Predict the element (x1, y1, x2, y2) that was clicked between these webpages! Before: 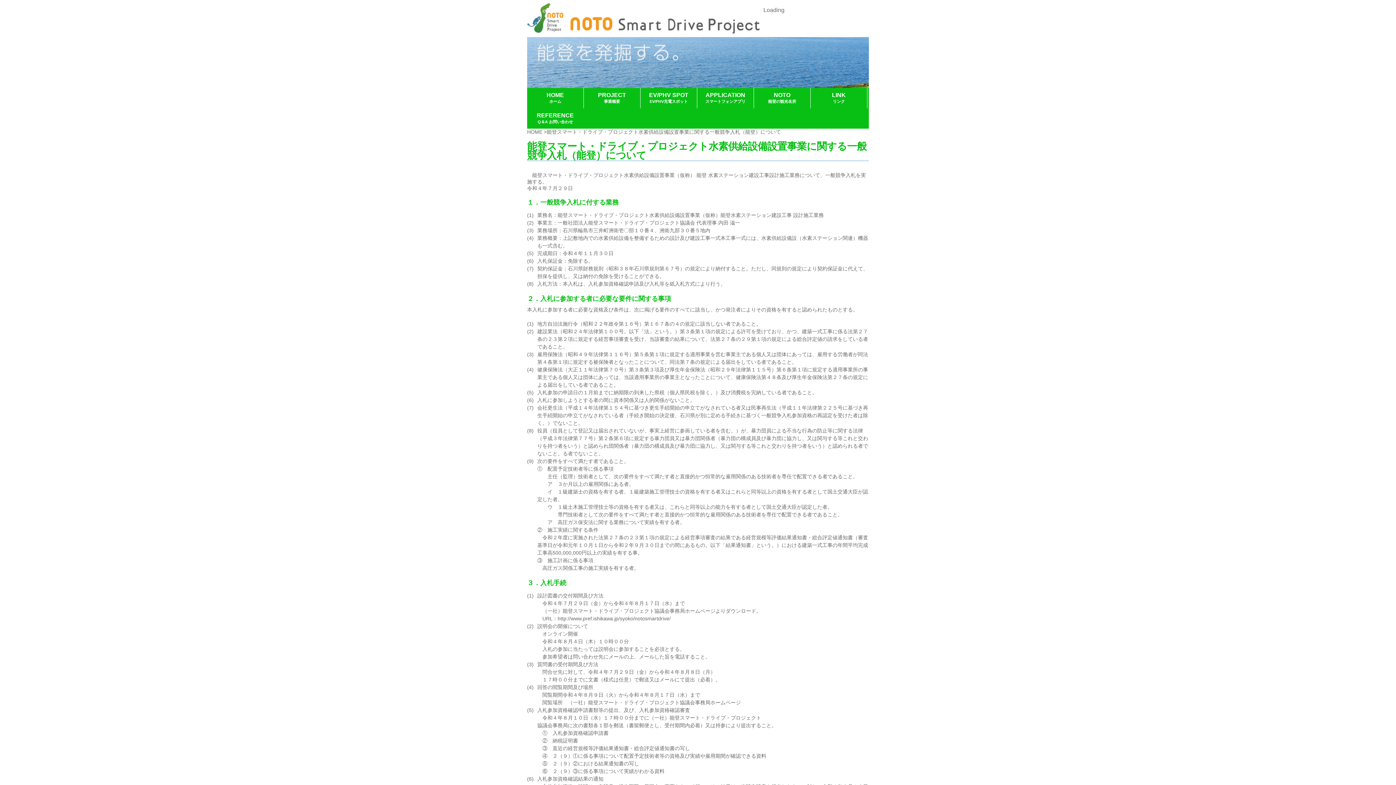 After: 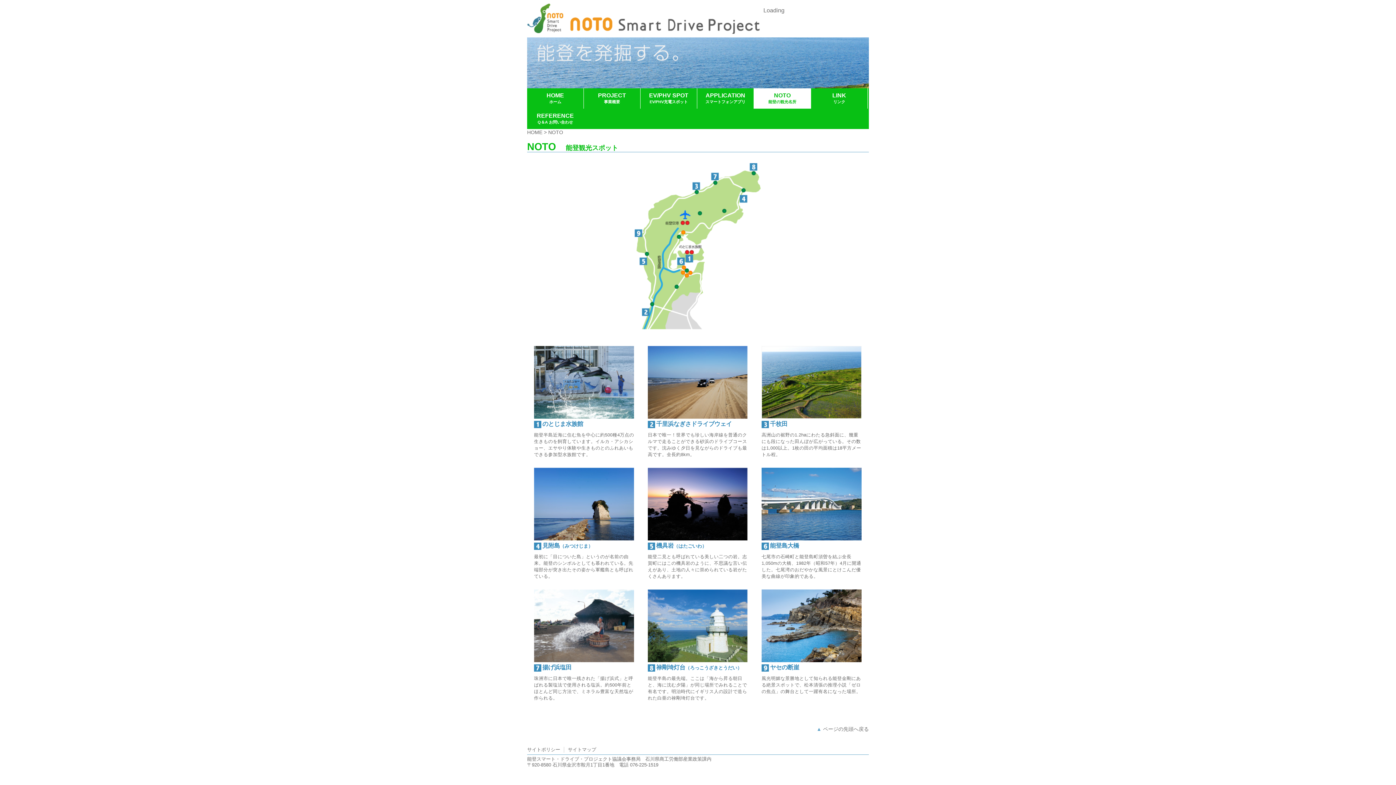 Action: label: NOTO
能登の観光名所 bbox: (754, 88, 810, 108)